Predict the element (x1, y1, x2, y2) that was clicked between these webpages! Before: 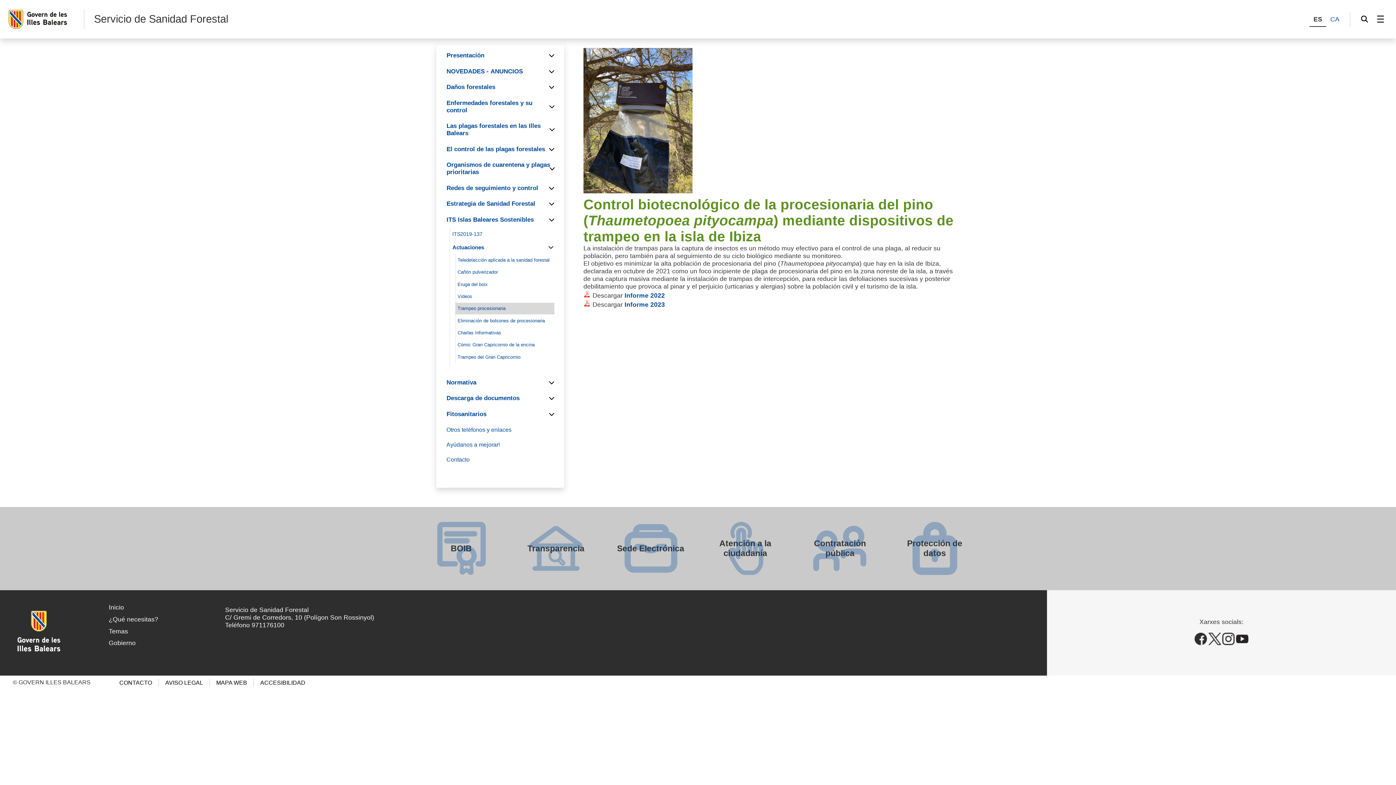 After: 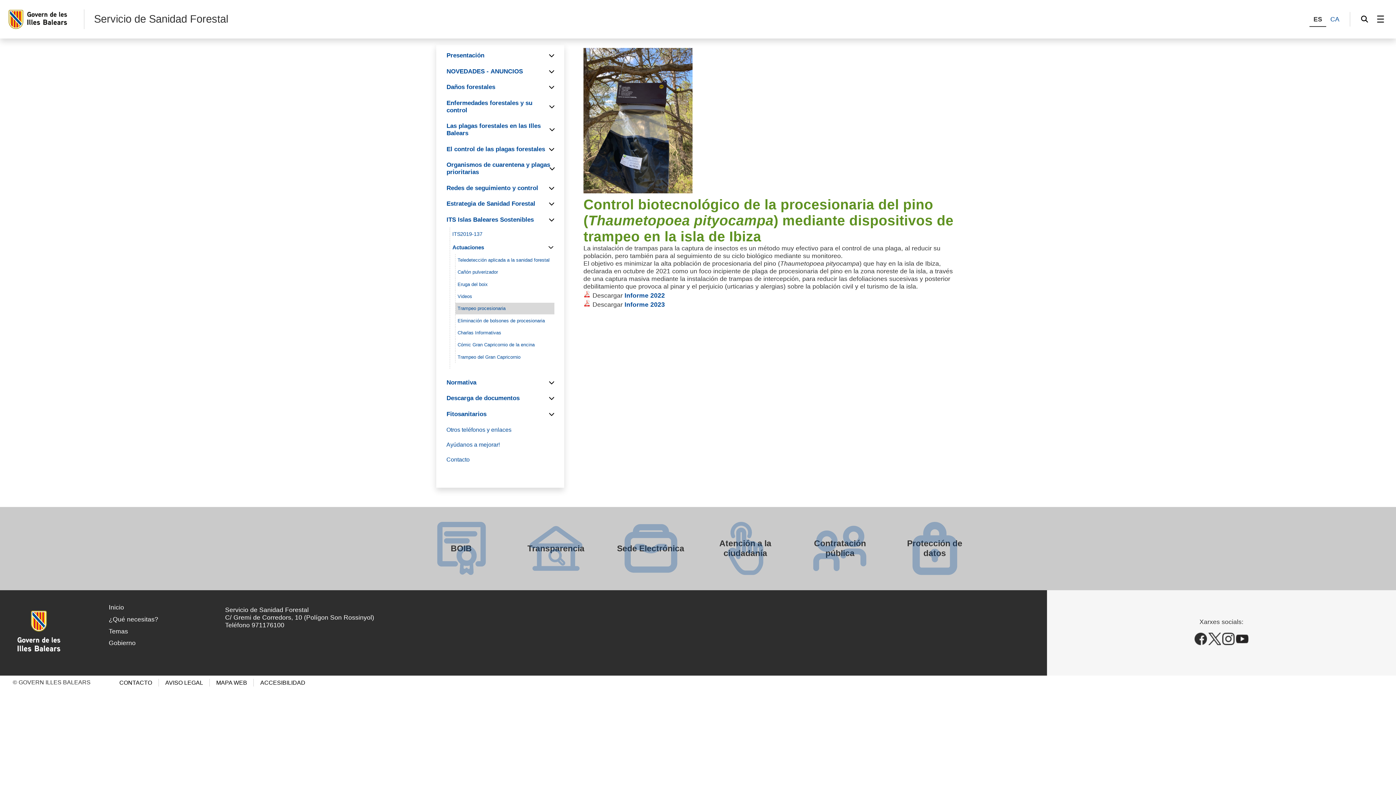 Action: label: Trampeo procesionaria bbox: (455, 302, 554, 314)